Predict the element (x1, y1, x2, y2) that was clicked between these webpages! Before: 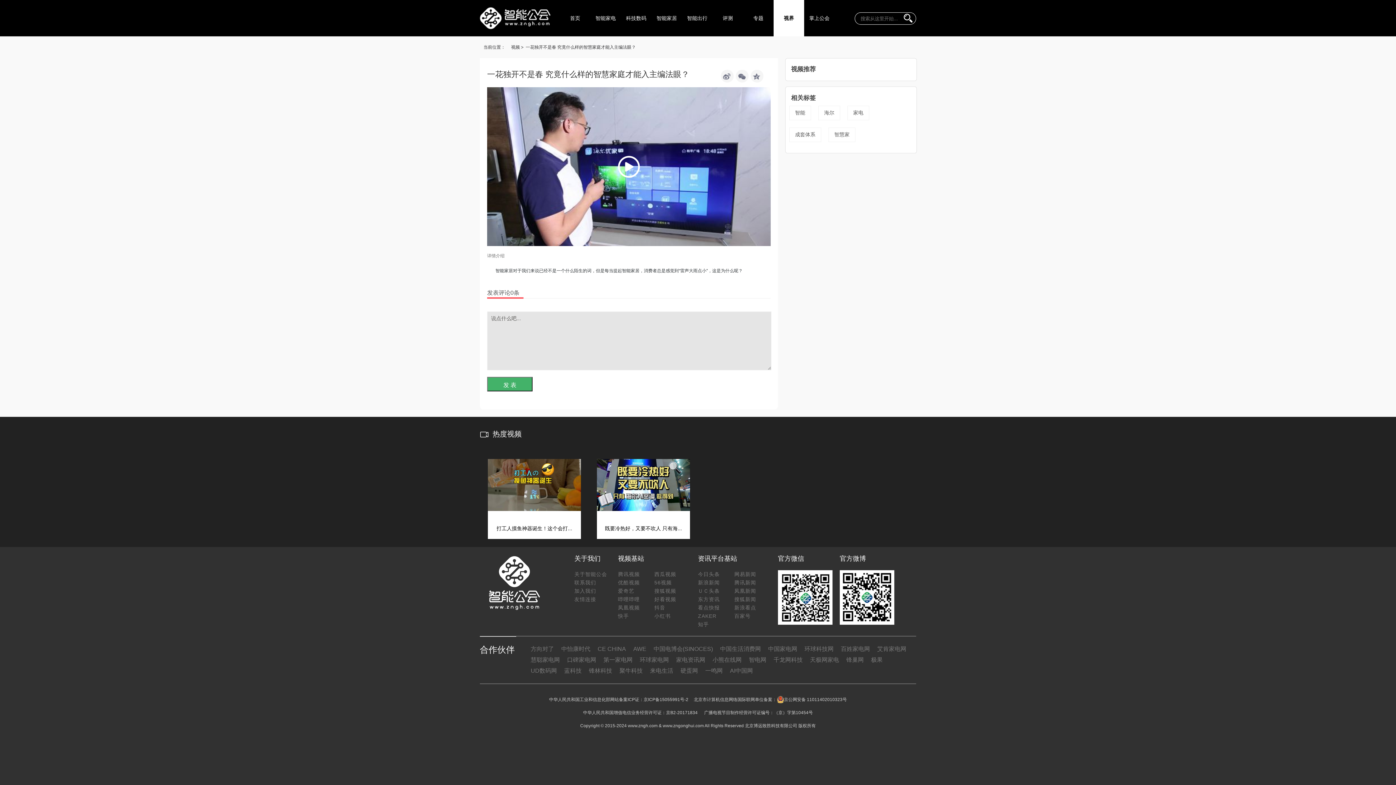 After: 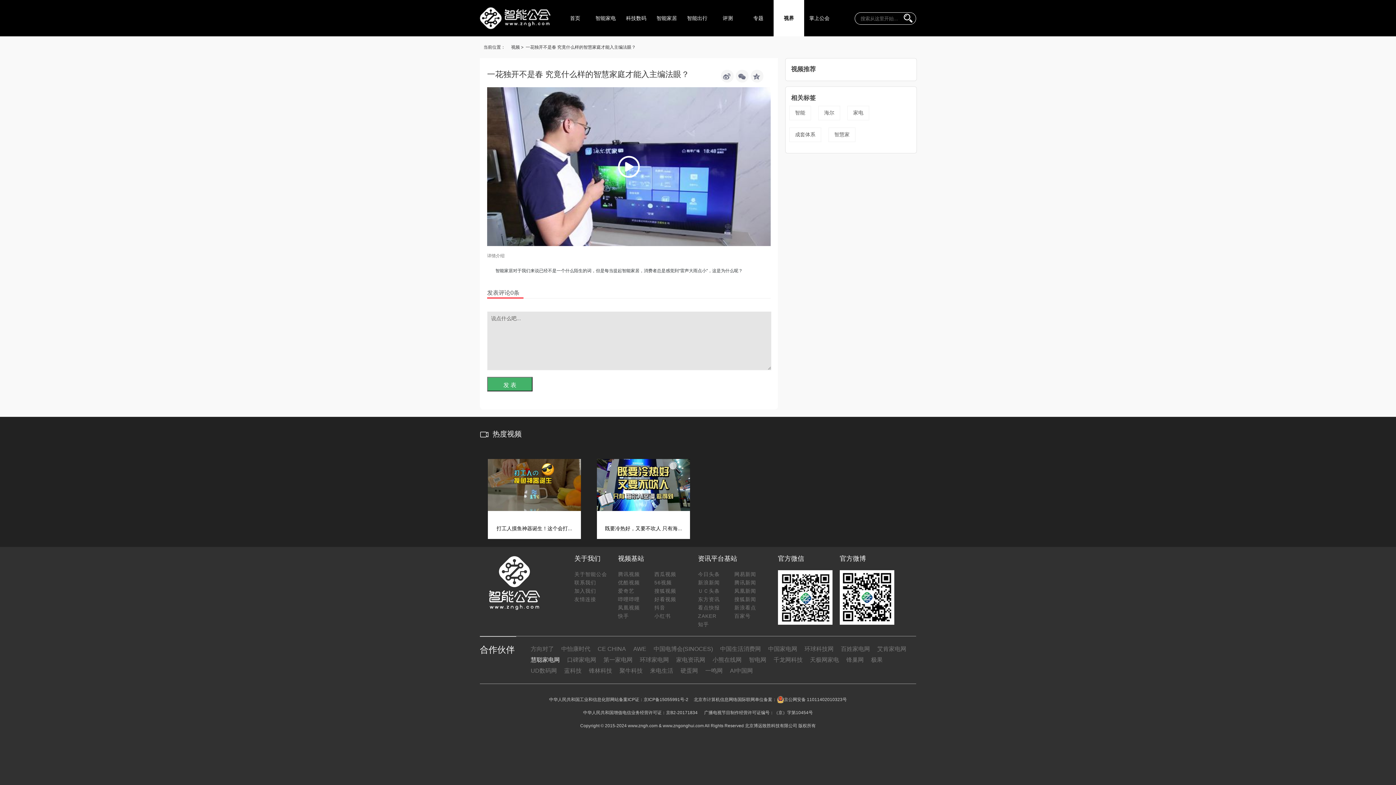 Action: bbox: (530, 654, 560, 665) label: 慧聪家电网